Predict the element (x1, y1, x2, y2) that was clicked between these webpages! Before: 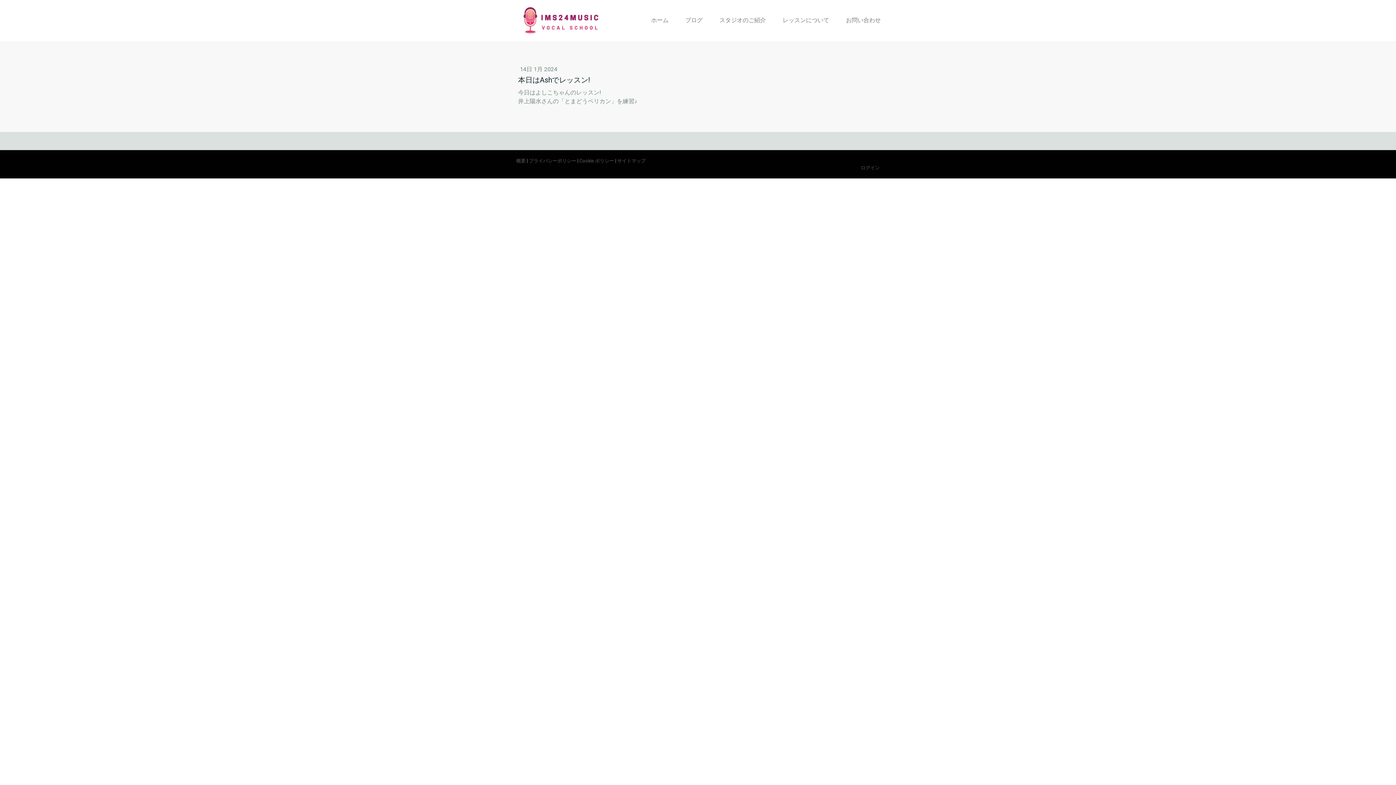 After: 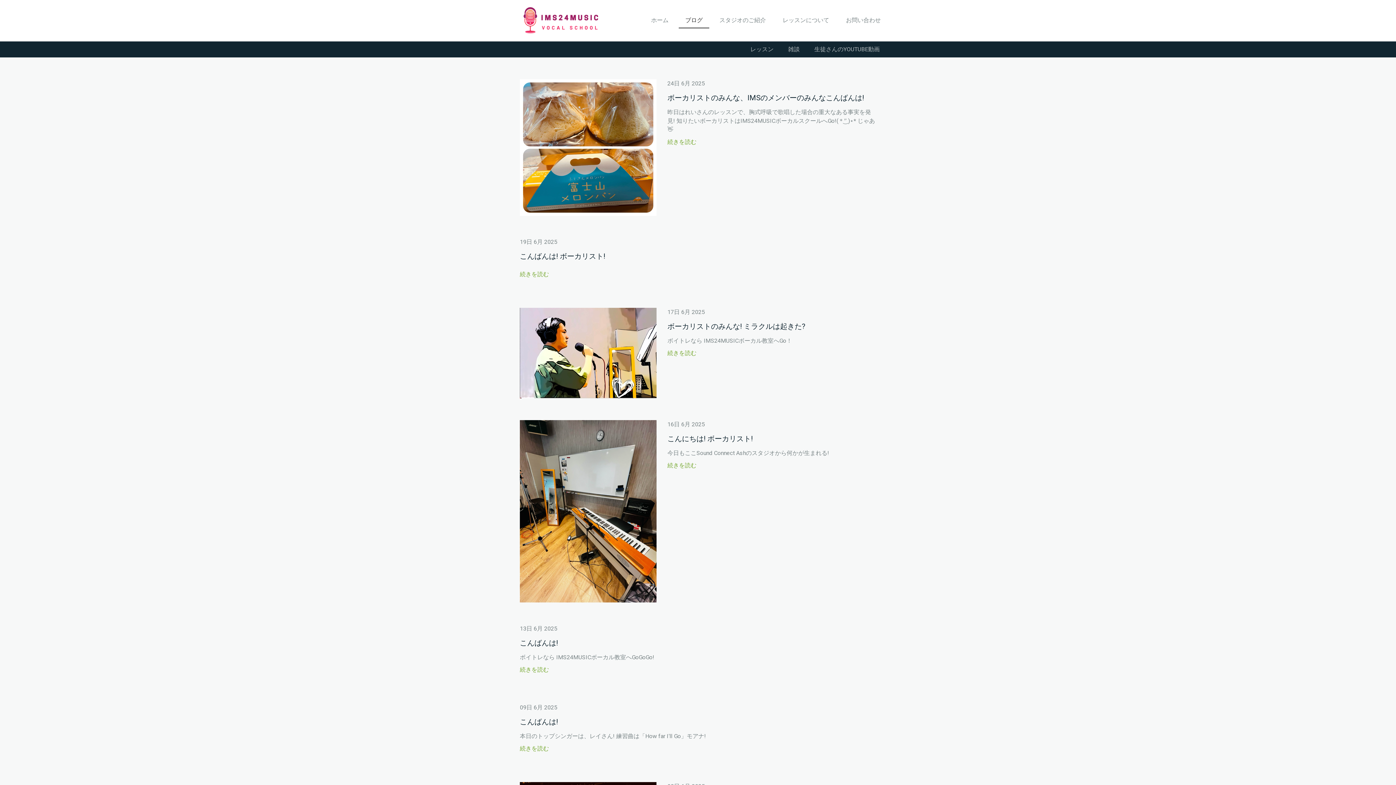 Action: bbox: (678, 13, 709, 28) label: ブログ